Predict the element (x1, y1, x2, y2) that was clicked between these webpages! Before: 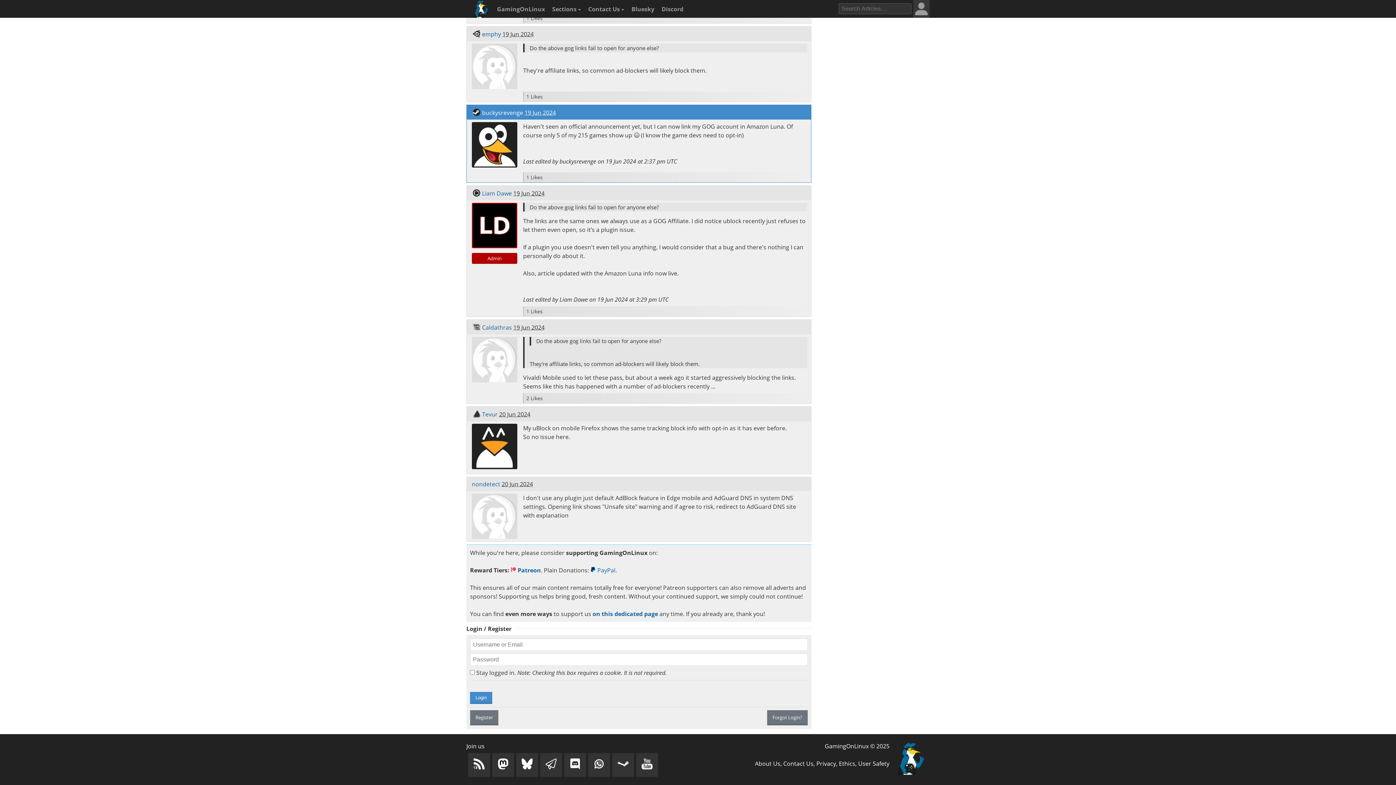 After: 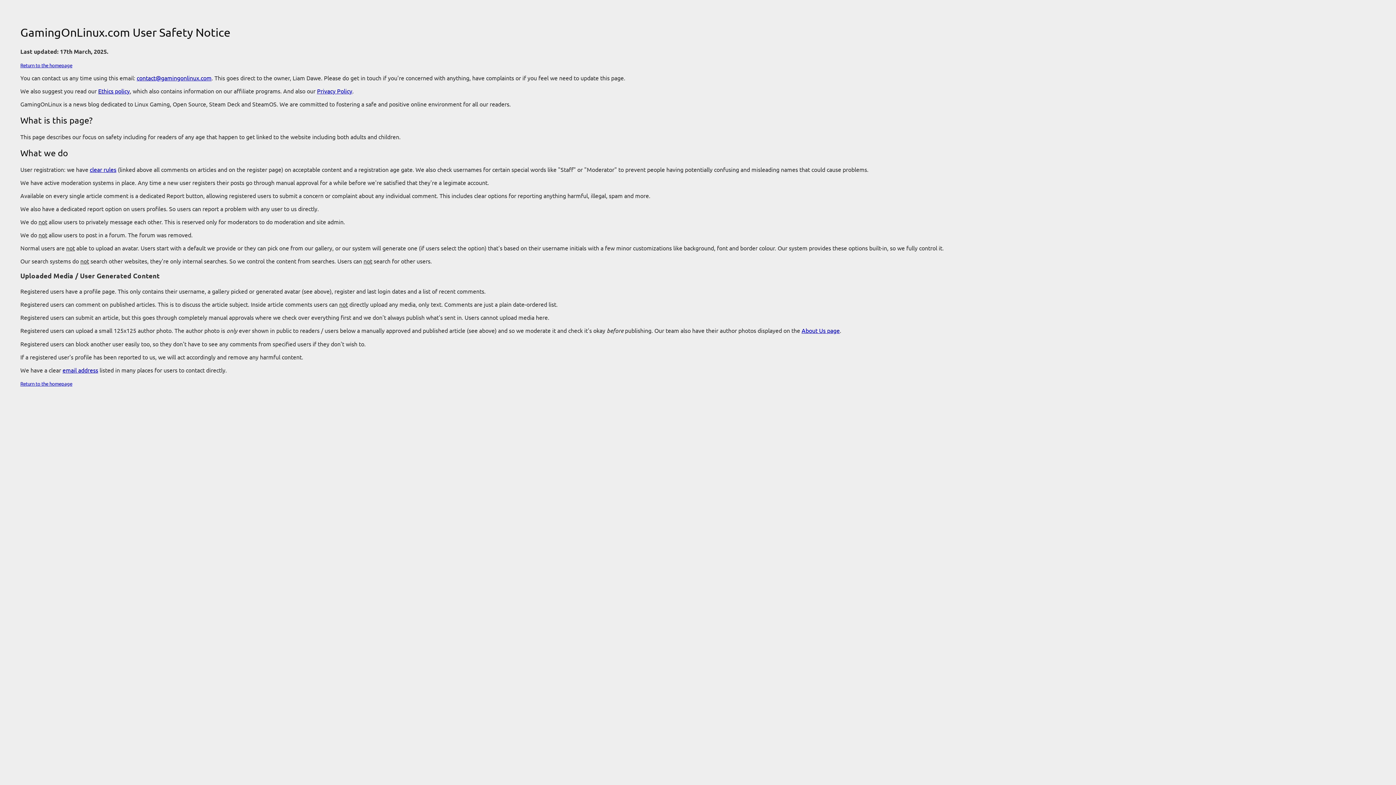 Action: label: User Safety bbox: (858, 759, 889, 767)